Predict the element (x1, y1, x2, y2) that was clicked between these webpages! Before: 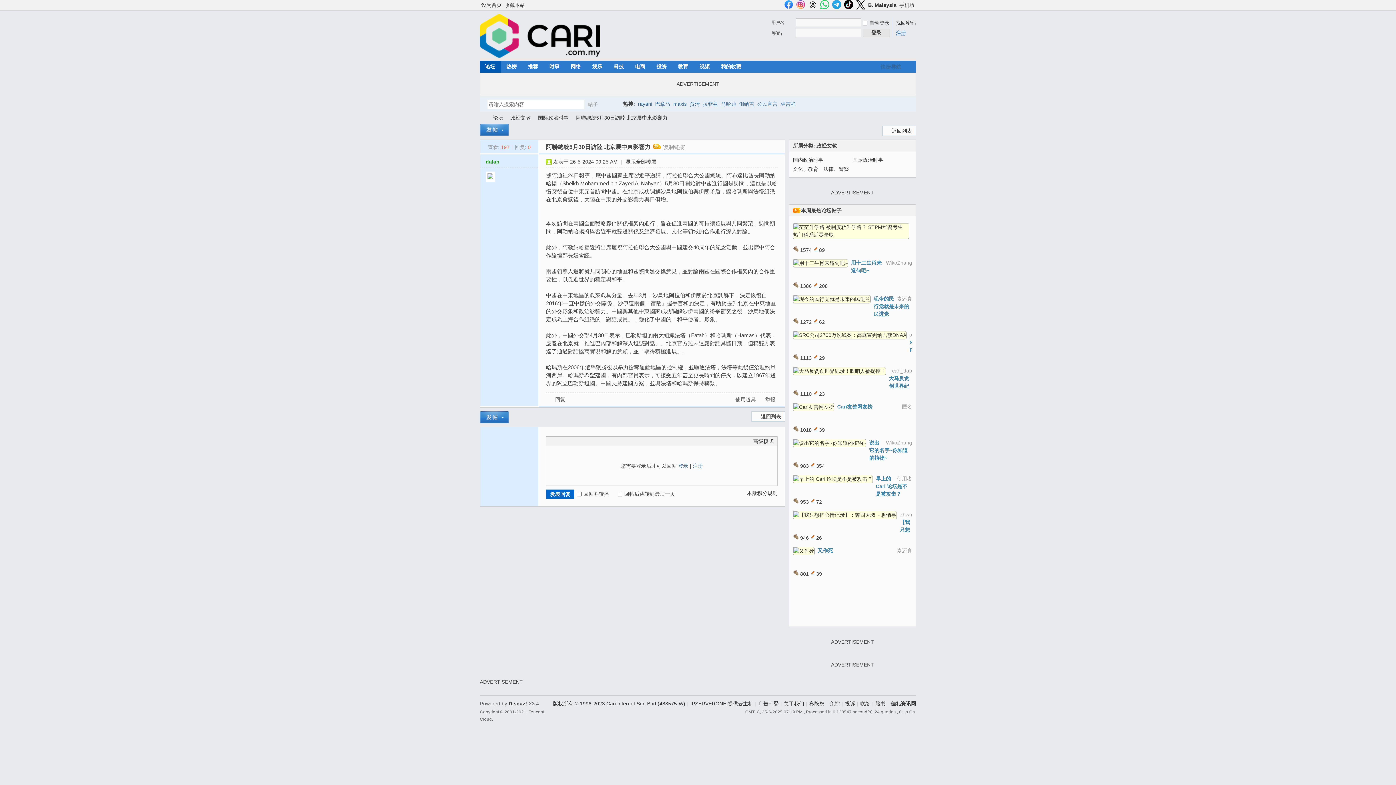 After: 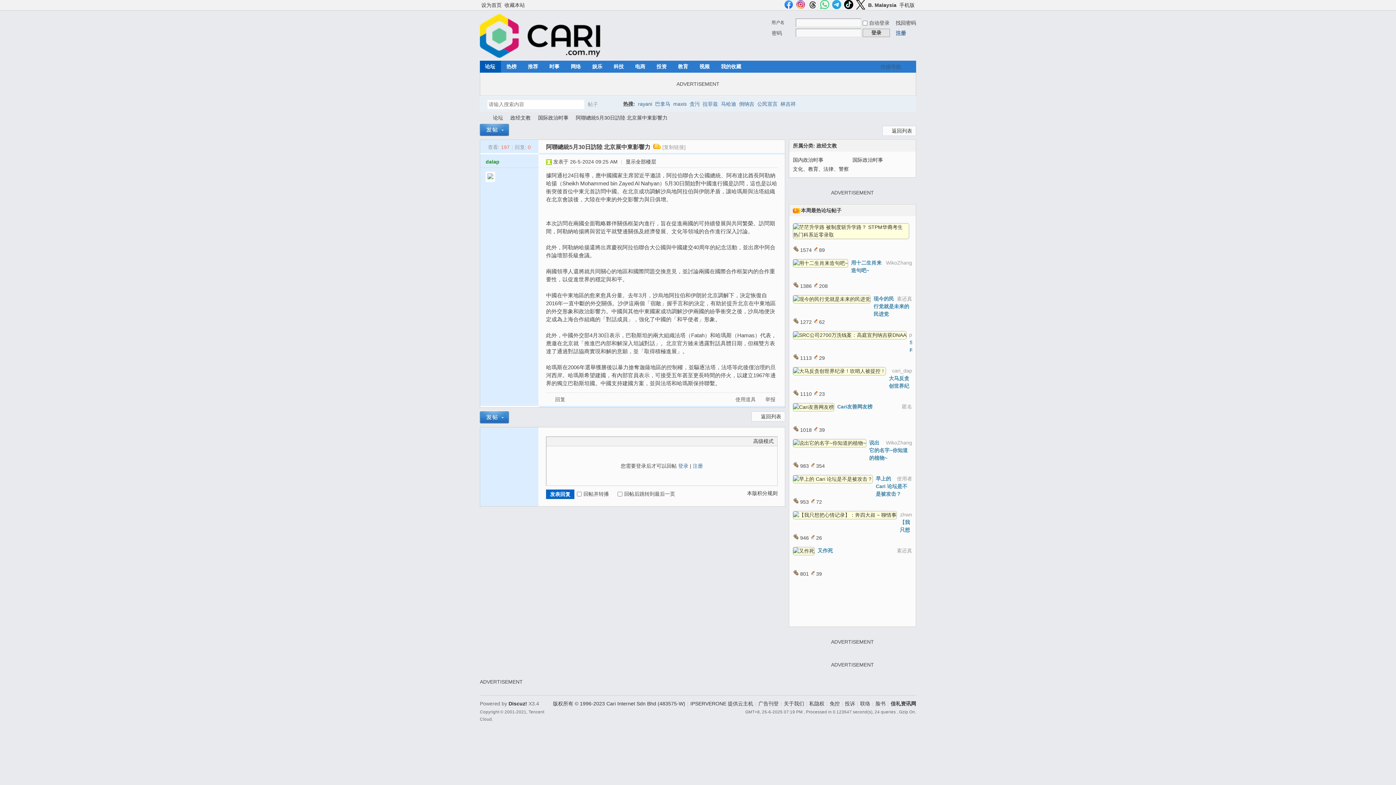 Action: bbox: (854, 0, 866, 10)